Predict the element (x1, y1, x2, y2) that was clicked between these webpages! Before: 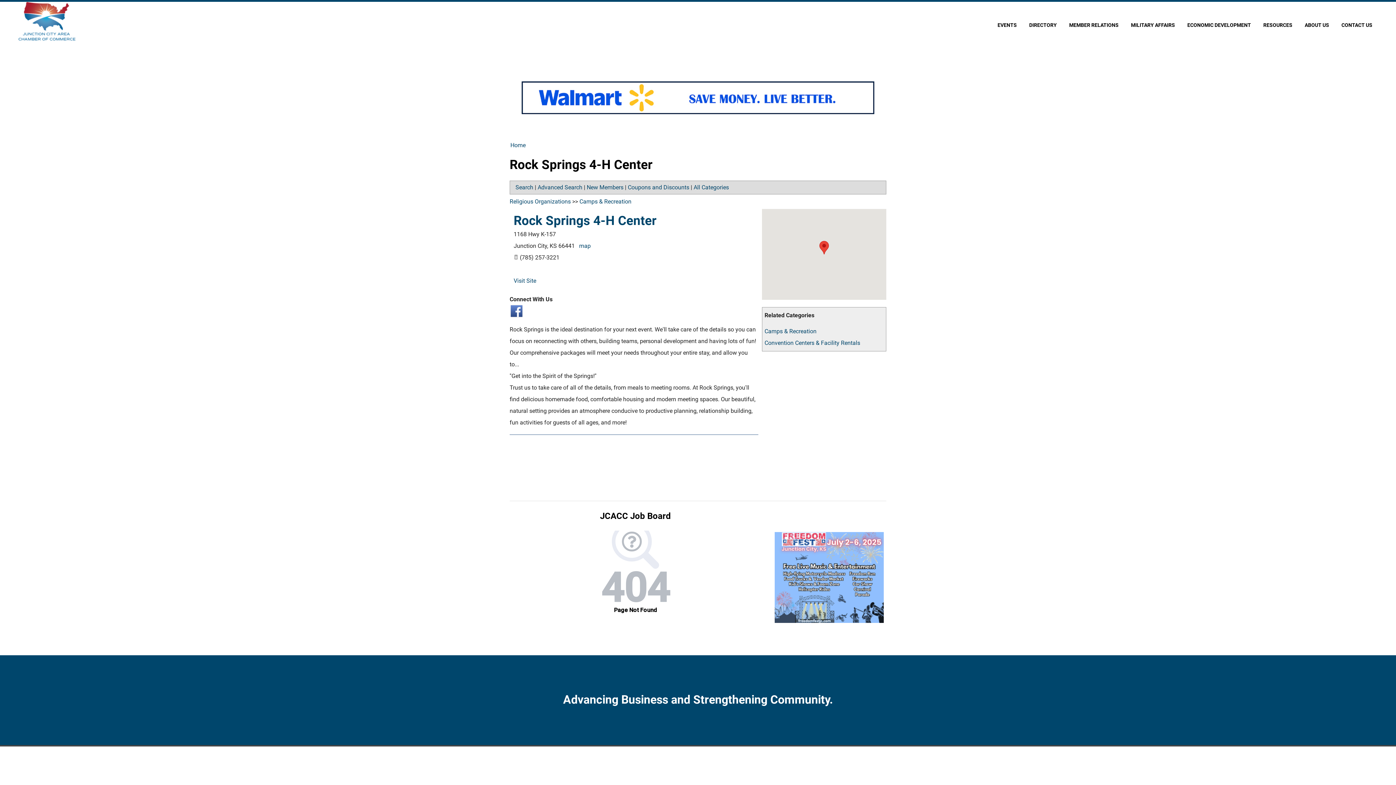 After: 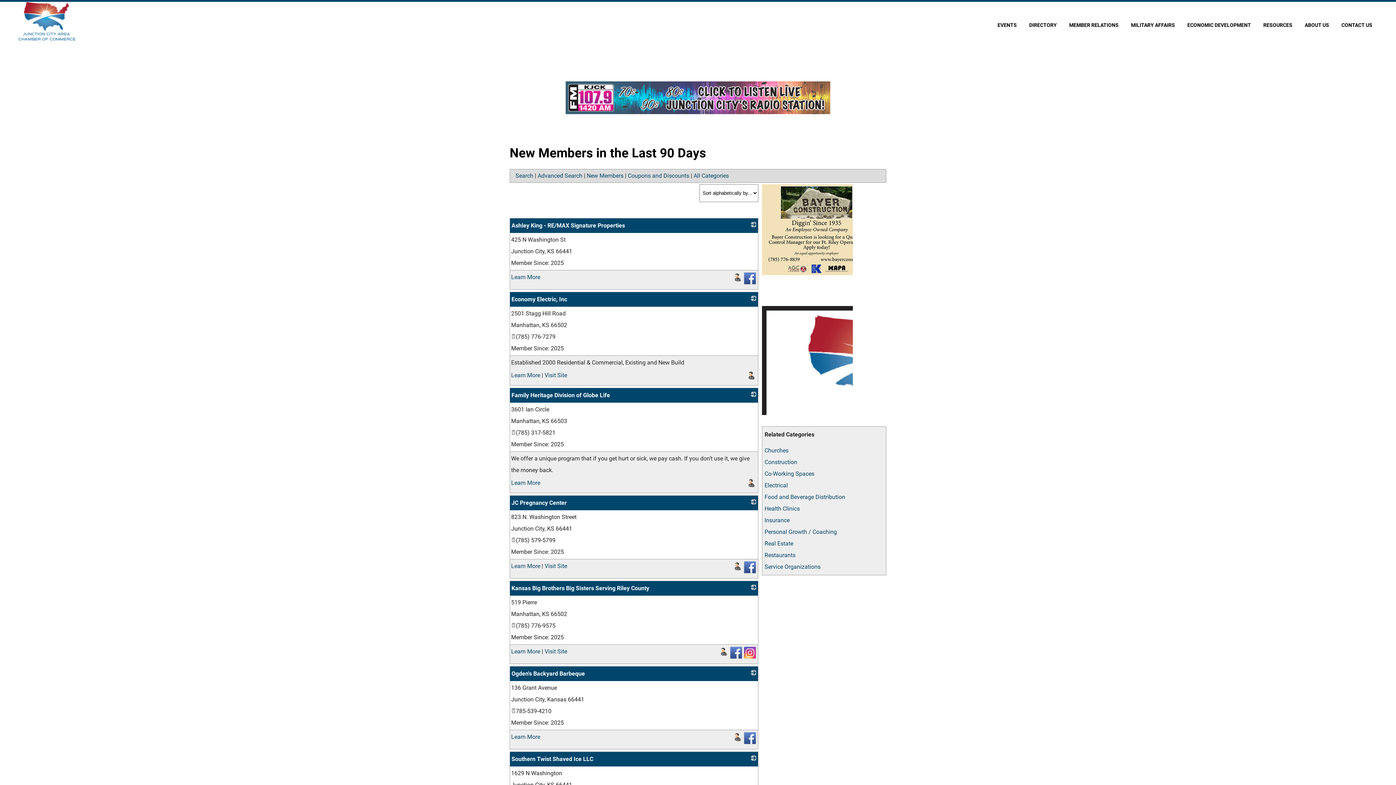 Action: bbox: (586, 184, 623, 191) label: New Members